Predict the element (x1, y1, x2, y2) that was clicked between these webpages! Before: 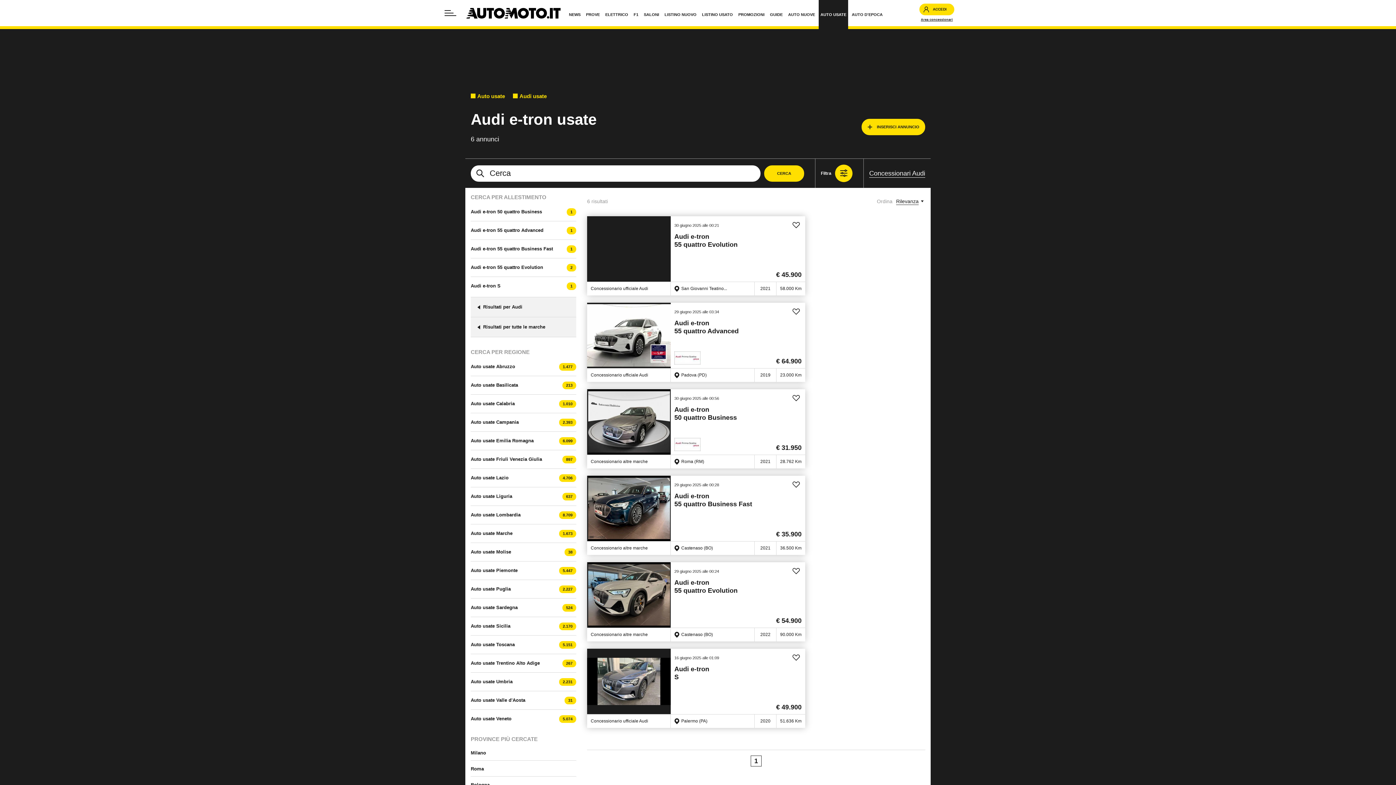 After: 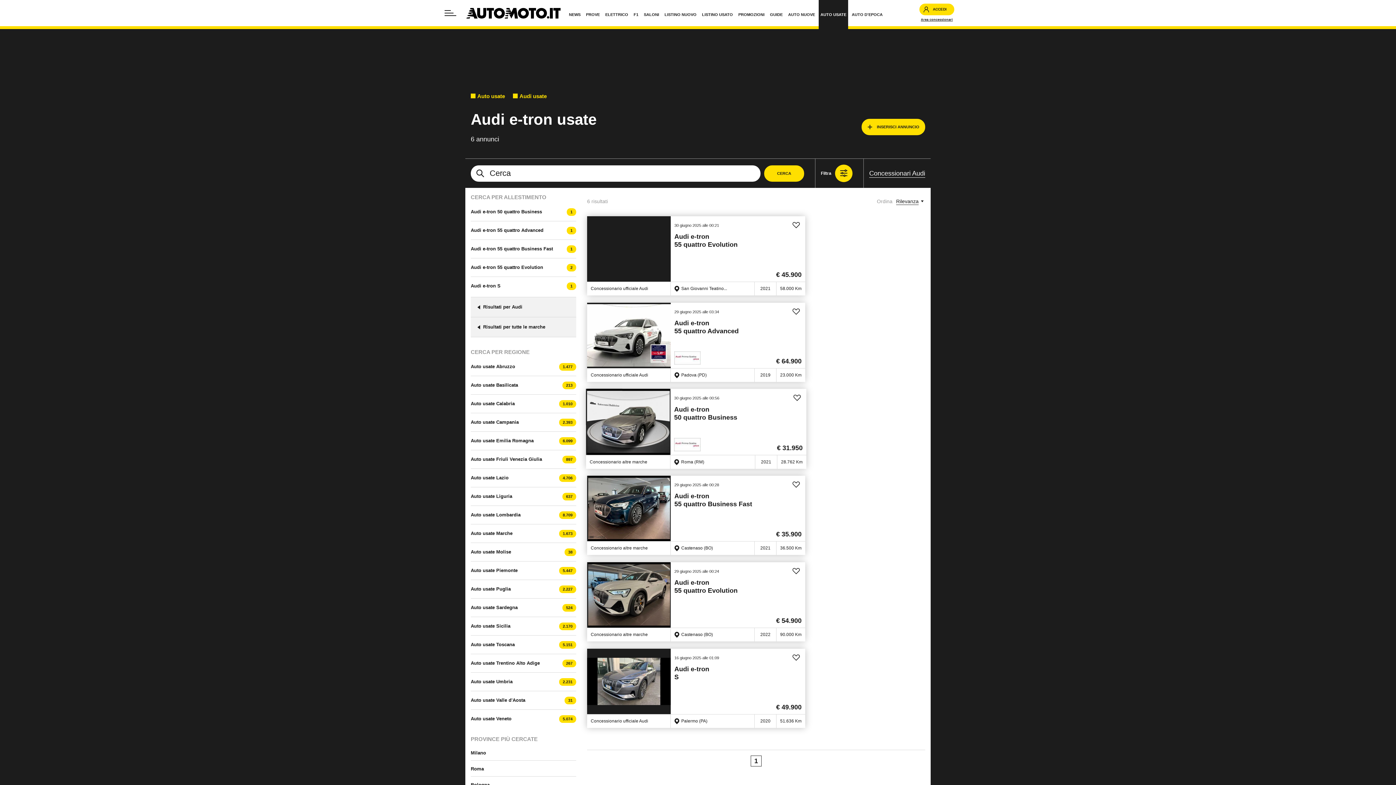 Action: bbox: (674, 438, 703, 451)